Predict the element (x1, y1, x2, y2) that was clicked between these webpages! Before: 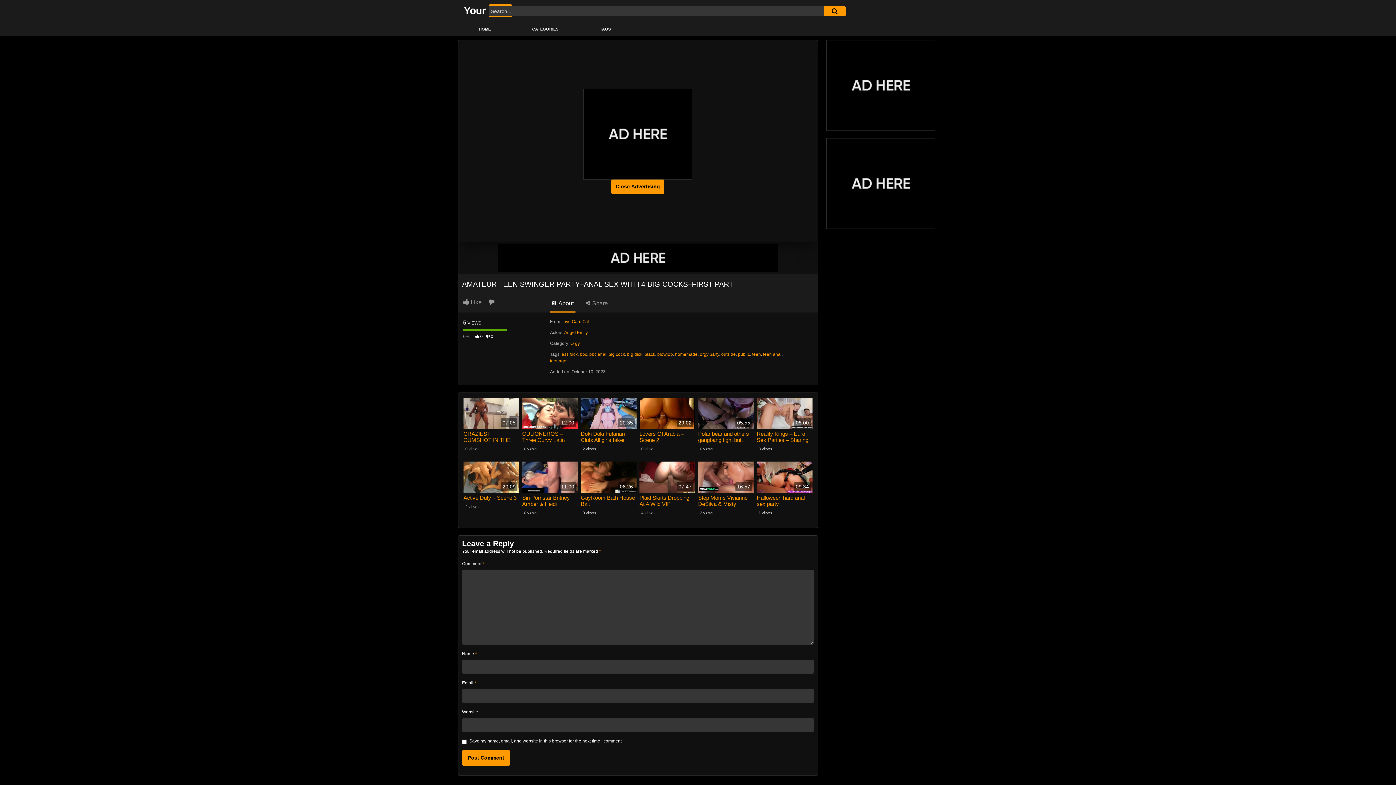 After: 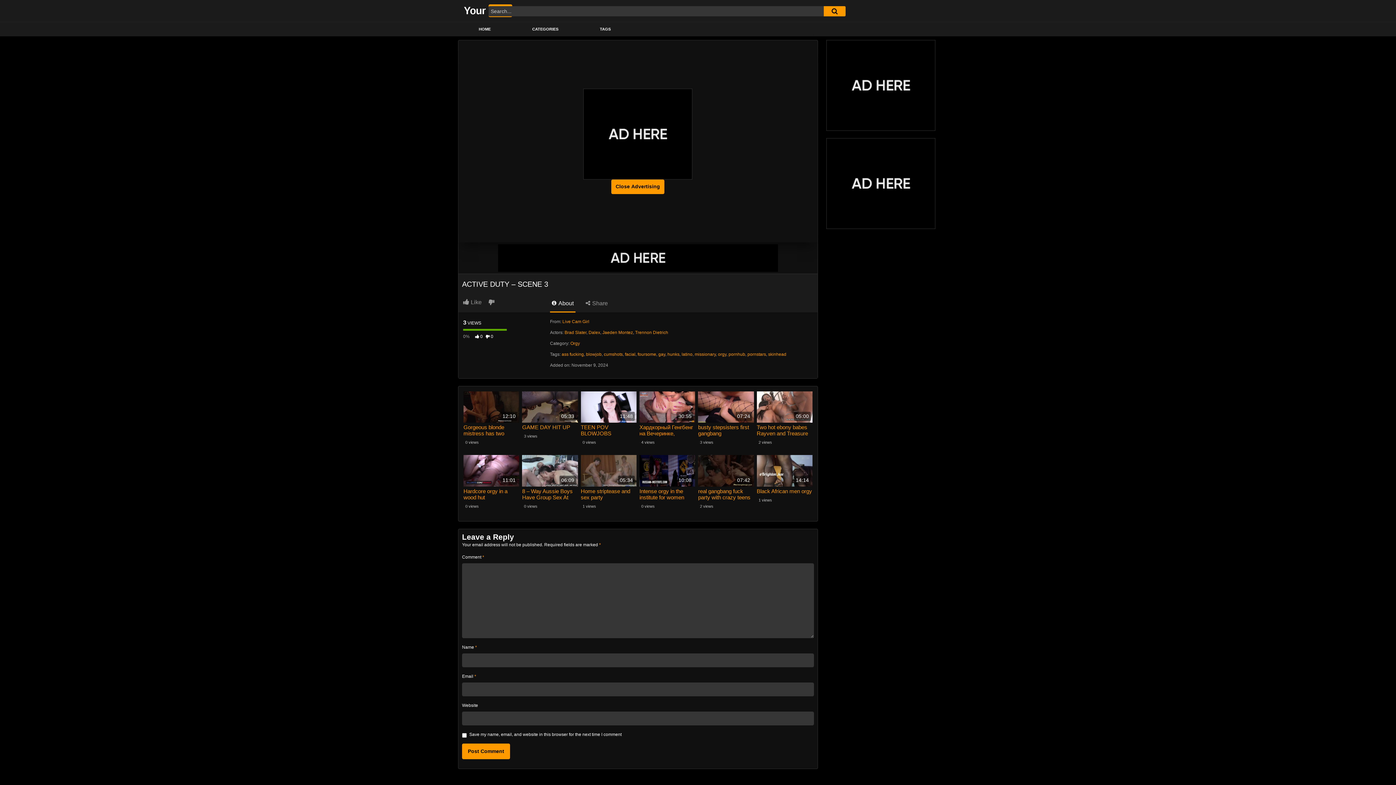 Action: bbox: (463, 494, 519, 500) label: Active Duty – Scene 3